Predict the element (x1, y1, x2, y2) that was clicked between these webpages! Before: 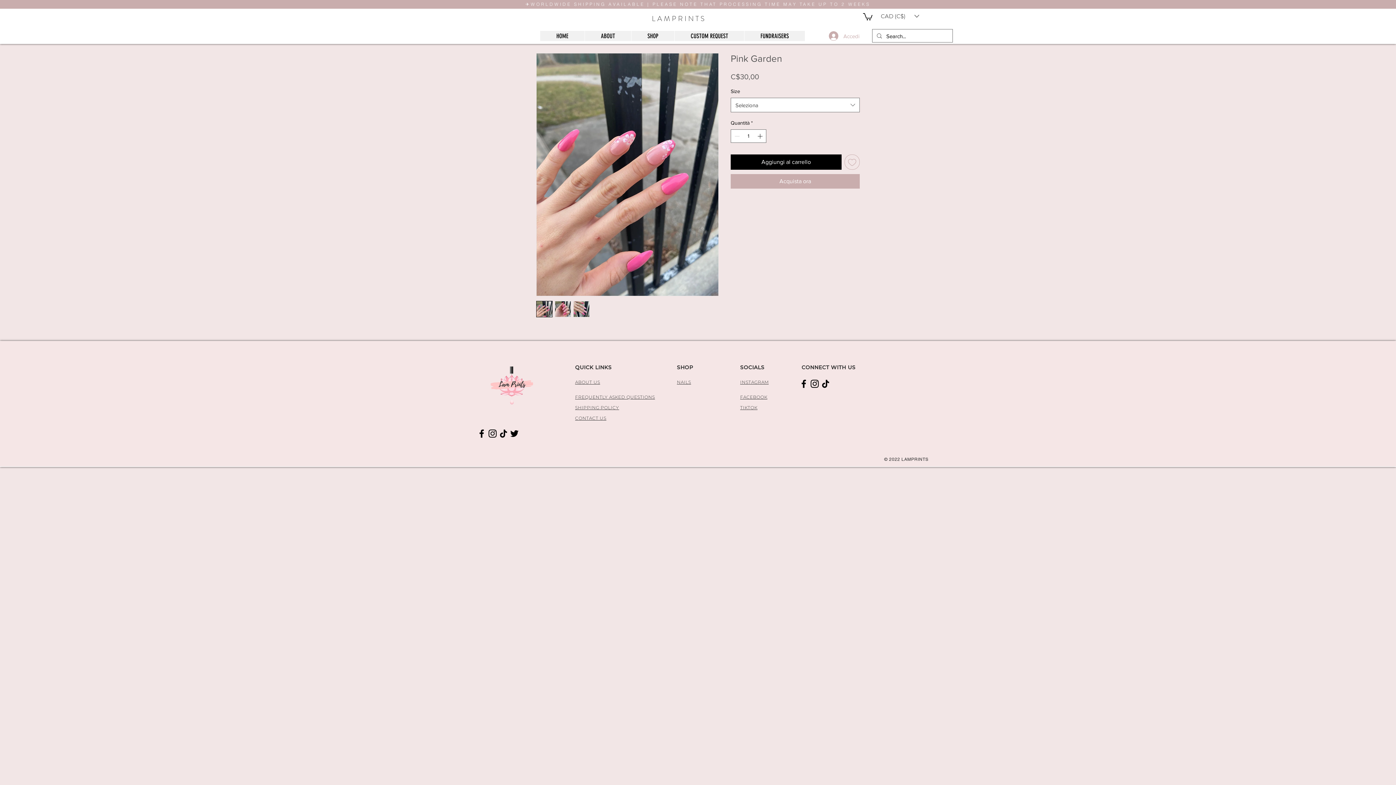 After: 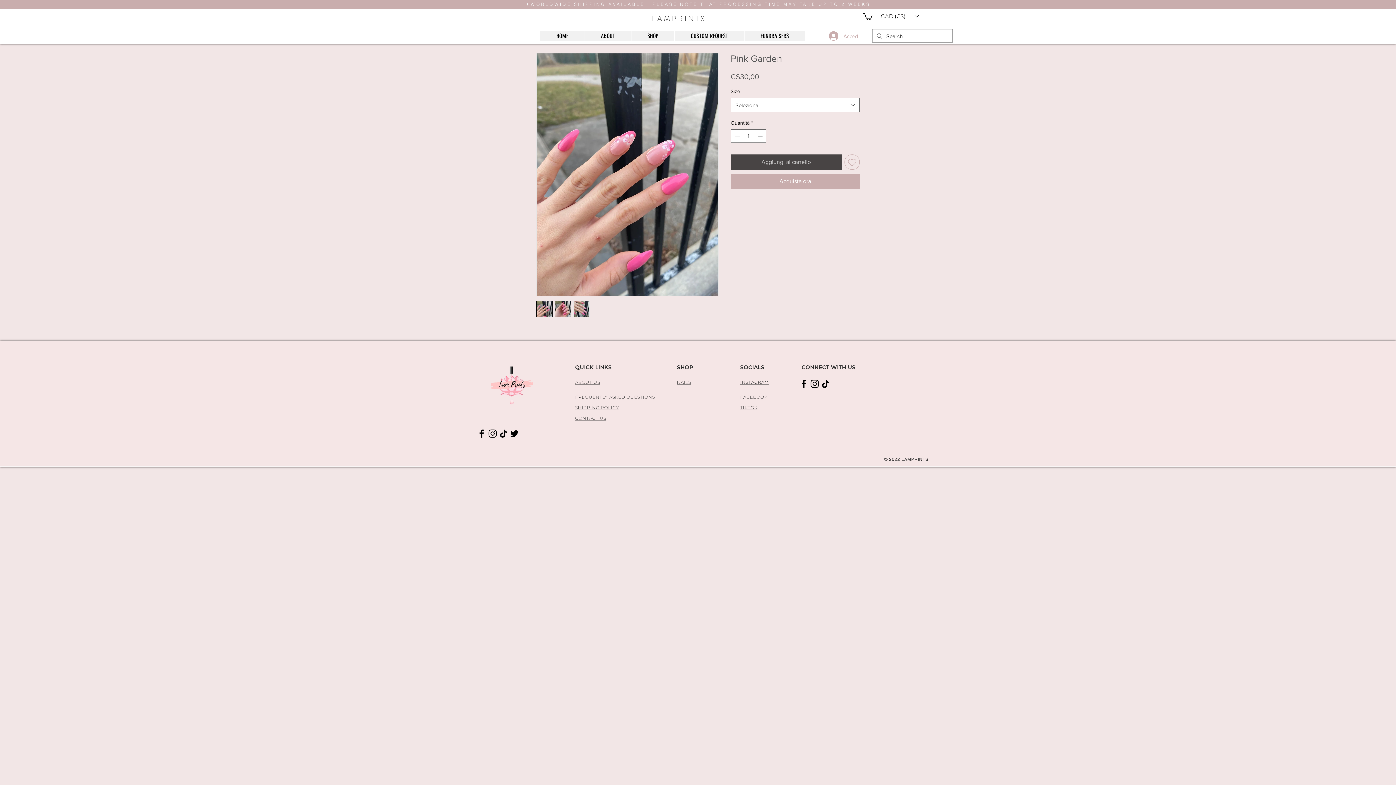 Action: label: Aggiungi al carrello bbox: (730, 154, 841, 169)